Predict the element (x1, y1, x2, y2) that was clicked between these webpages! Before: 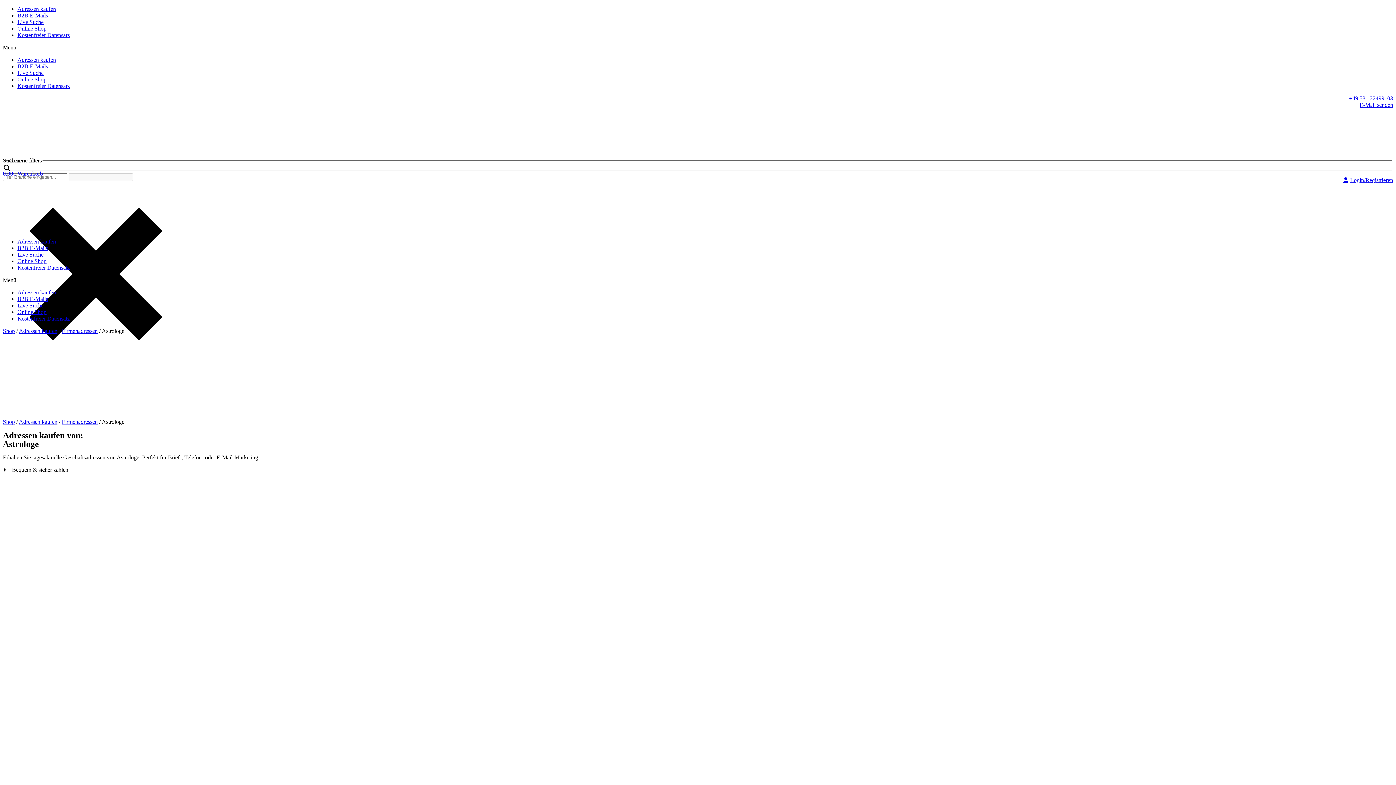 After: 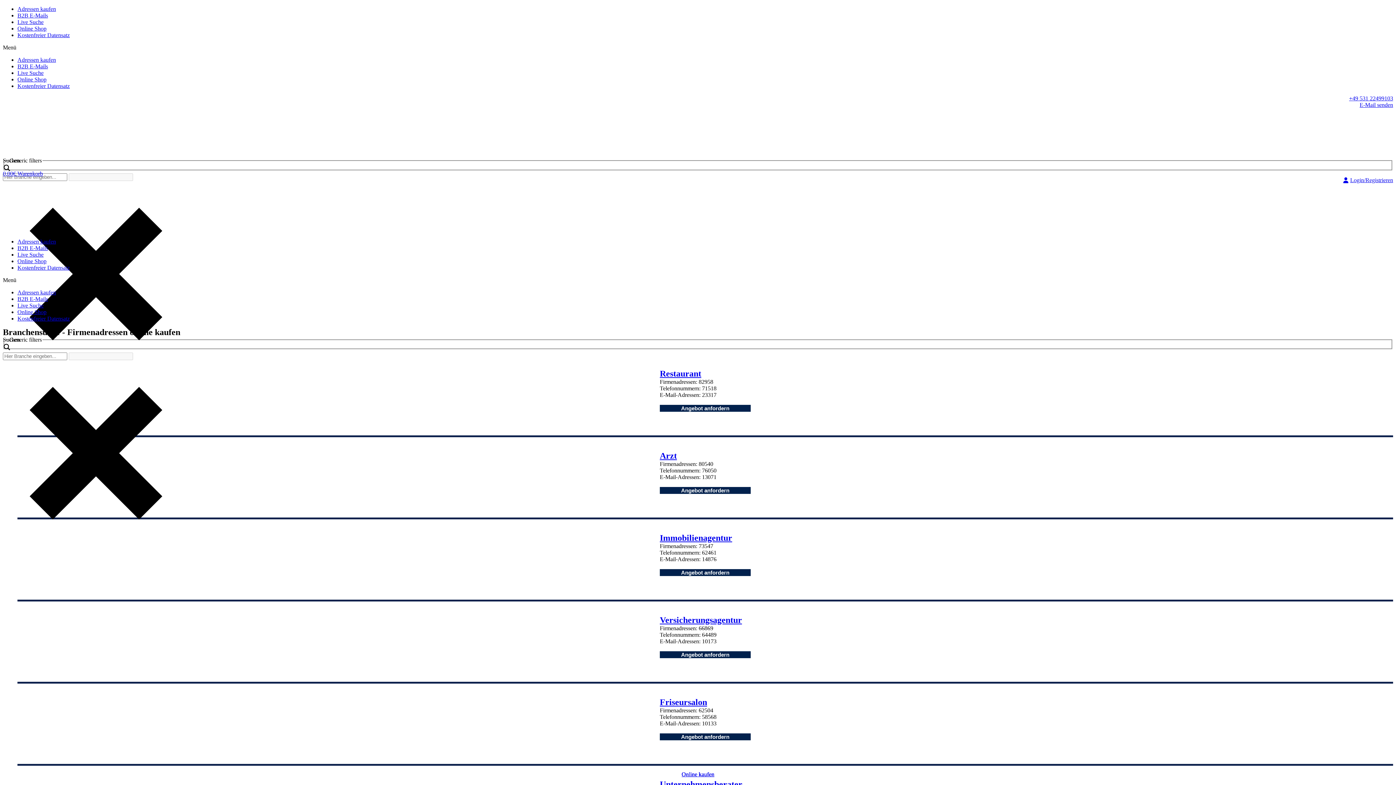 Action: label: Online Shop bbox: (17, 308, 46, 315)